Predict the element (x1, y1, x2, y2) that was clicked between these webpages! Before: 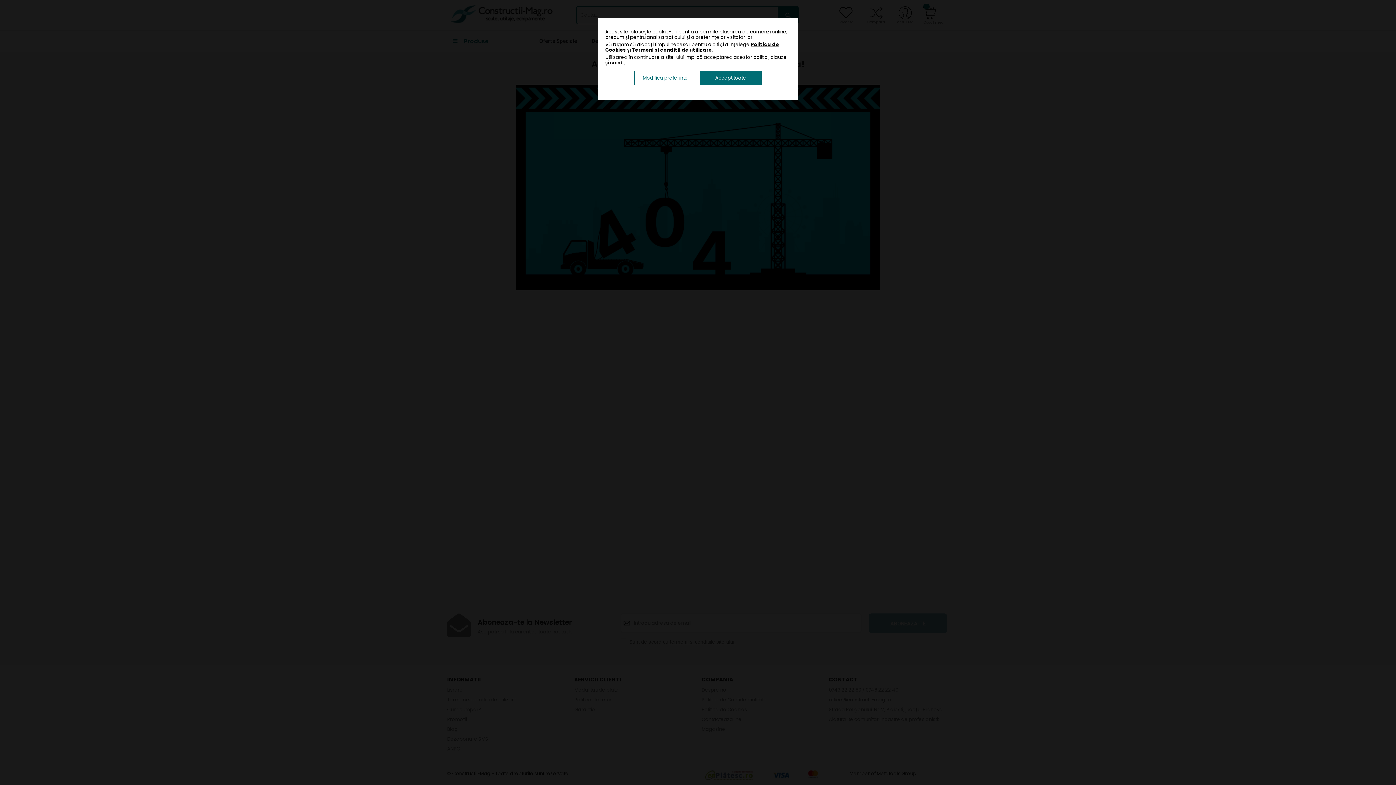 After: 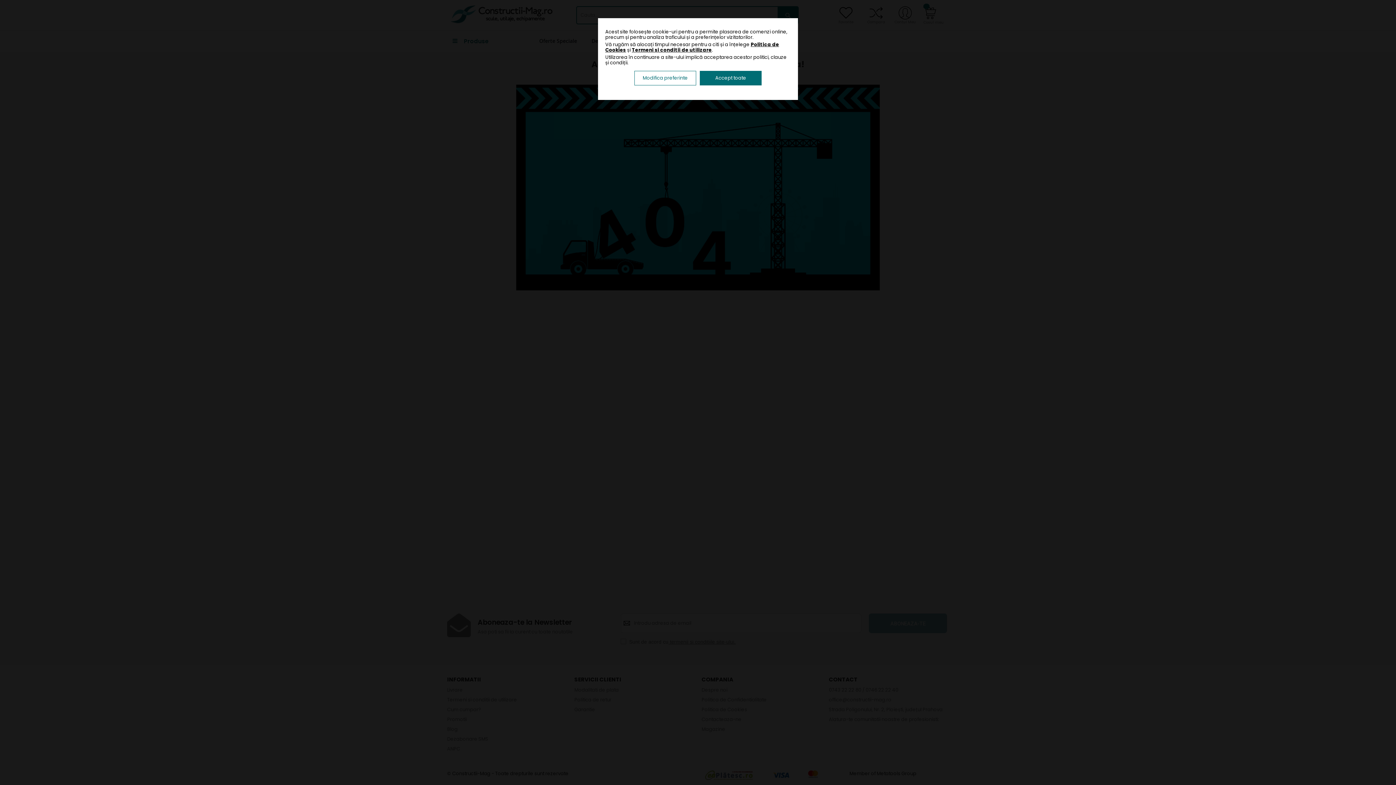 Action: label: Termeni si conditii de utilizare bbox: (632, 46, 712, 53)